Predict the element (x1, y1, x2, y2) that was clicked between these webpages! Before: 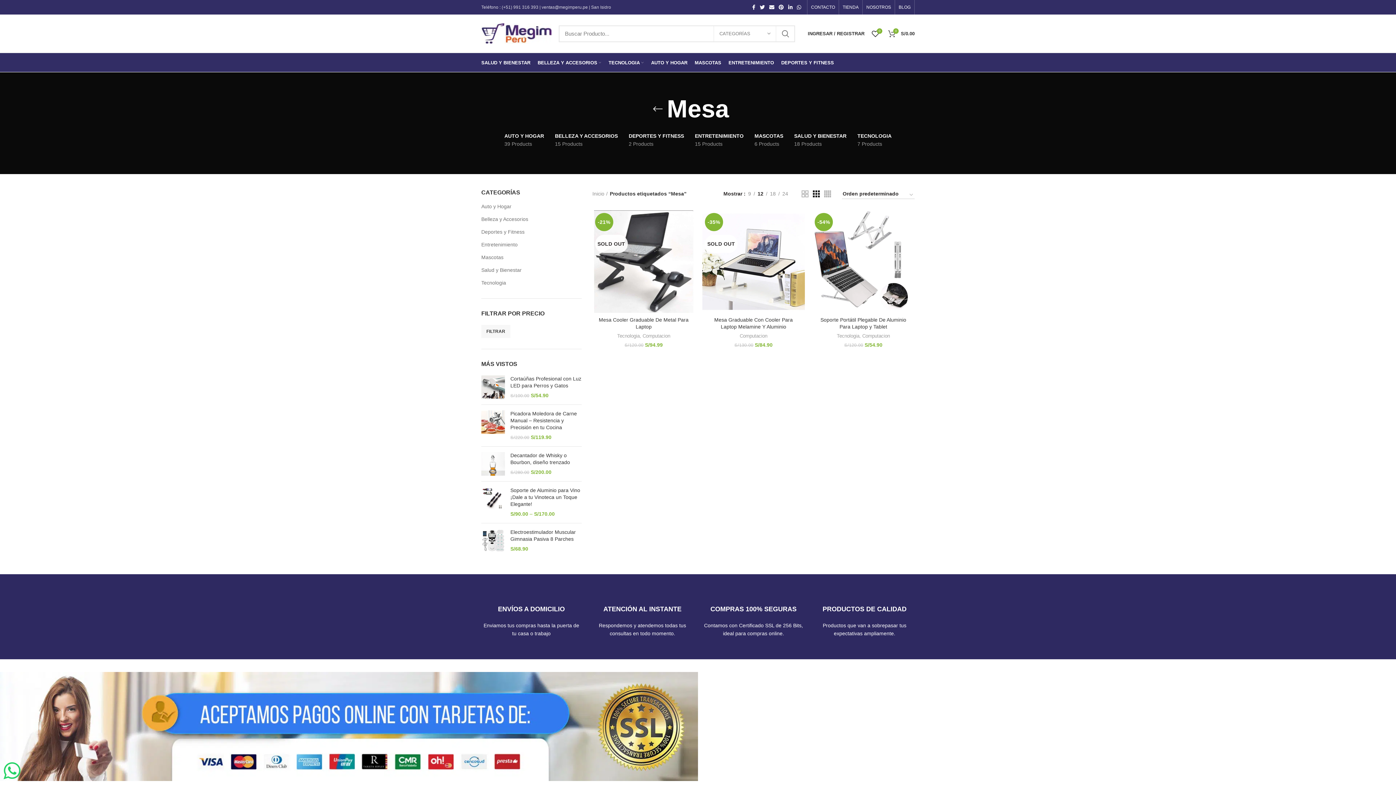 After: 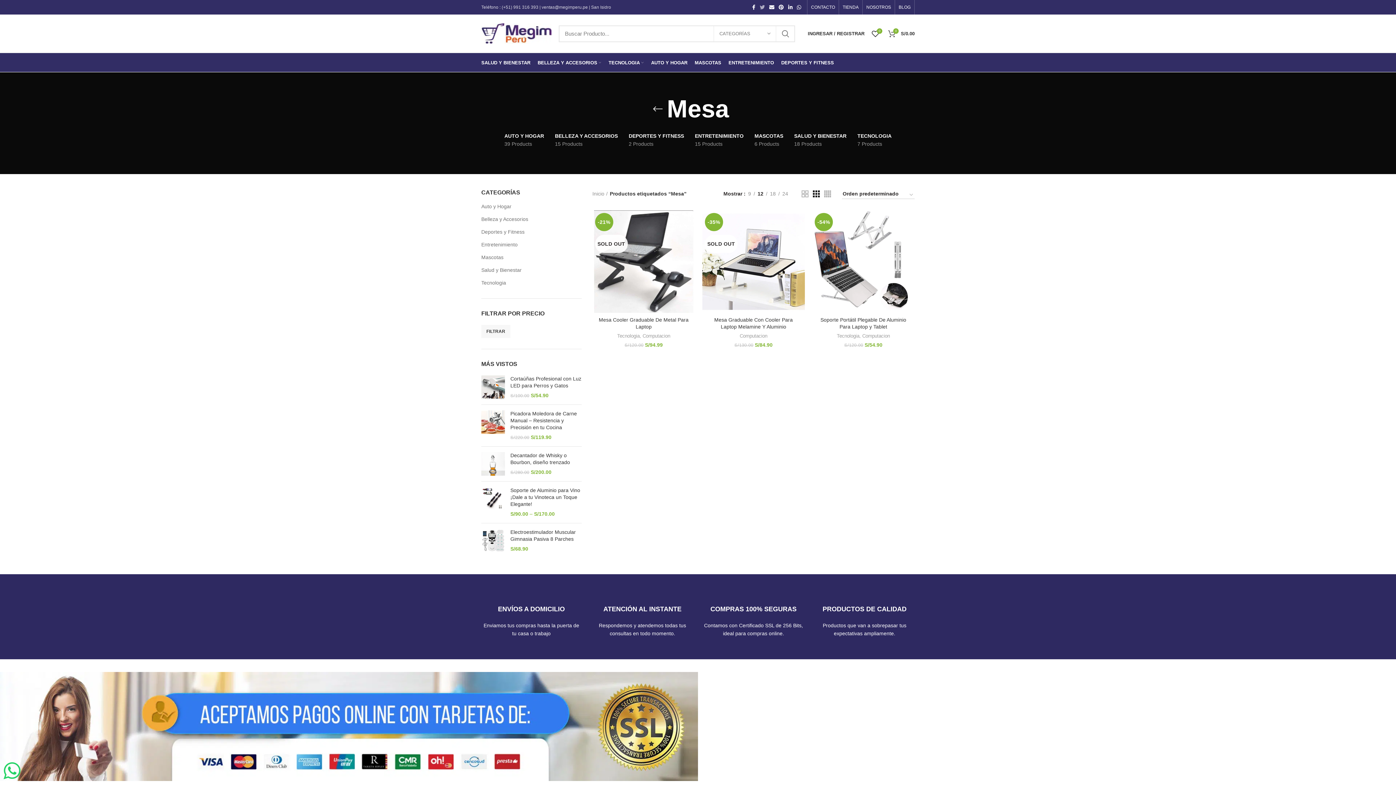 Action: label: Twitter social link bbox: (757, 2, 767, 12)